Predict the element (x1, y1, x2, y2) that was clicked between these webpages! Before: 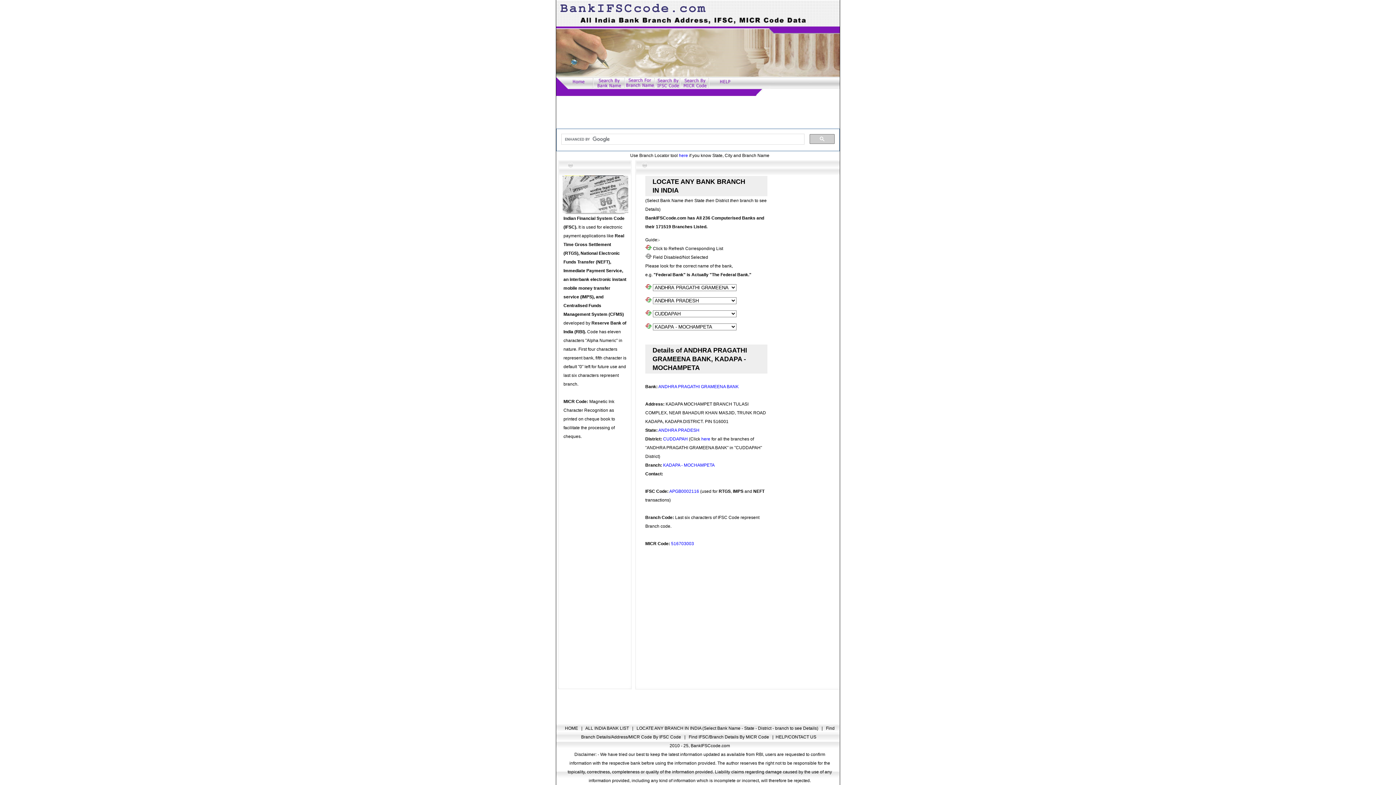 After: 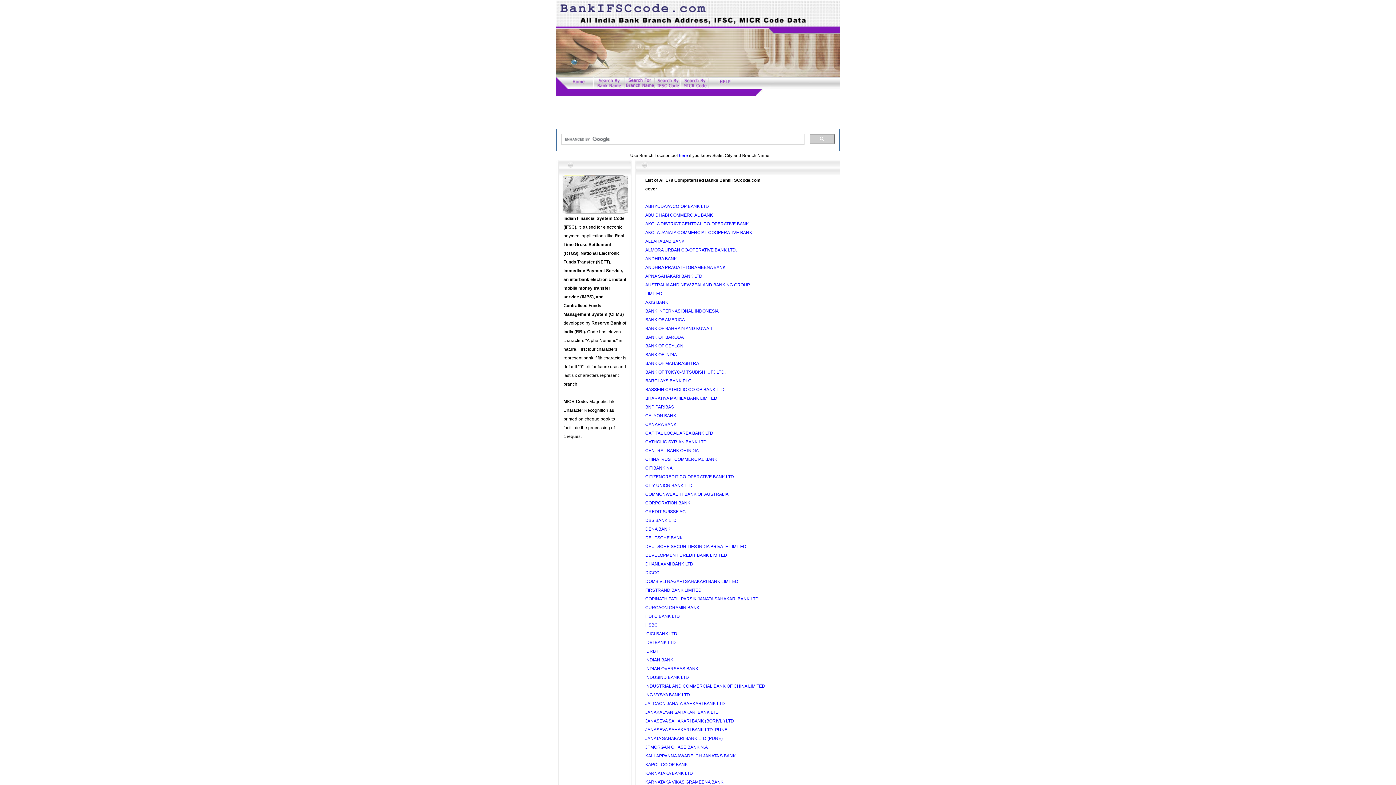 Action: bbox: (593, 83, 625, 89)